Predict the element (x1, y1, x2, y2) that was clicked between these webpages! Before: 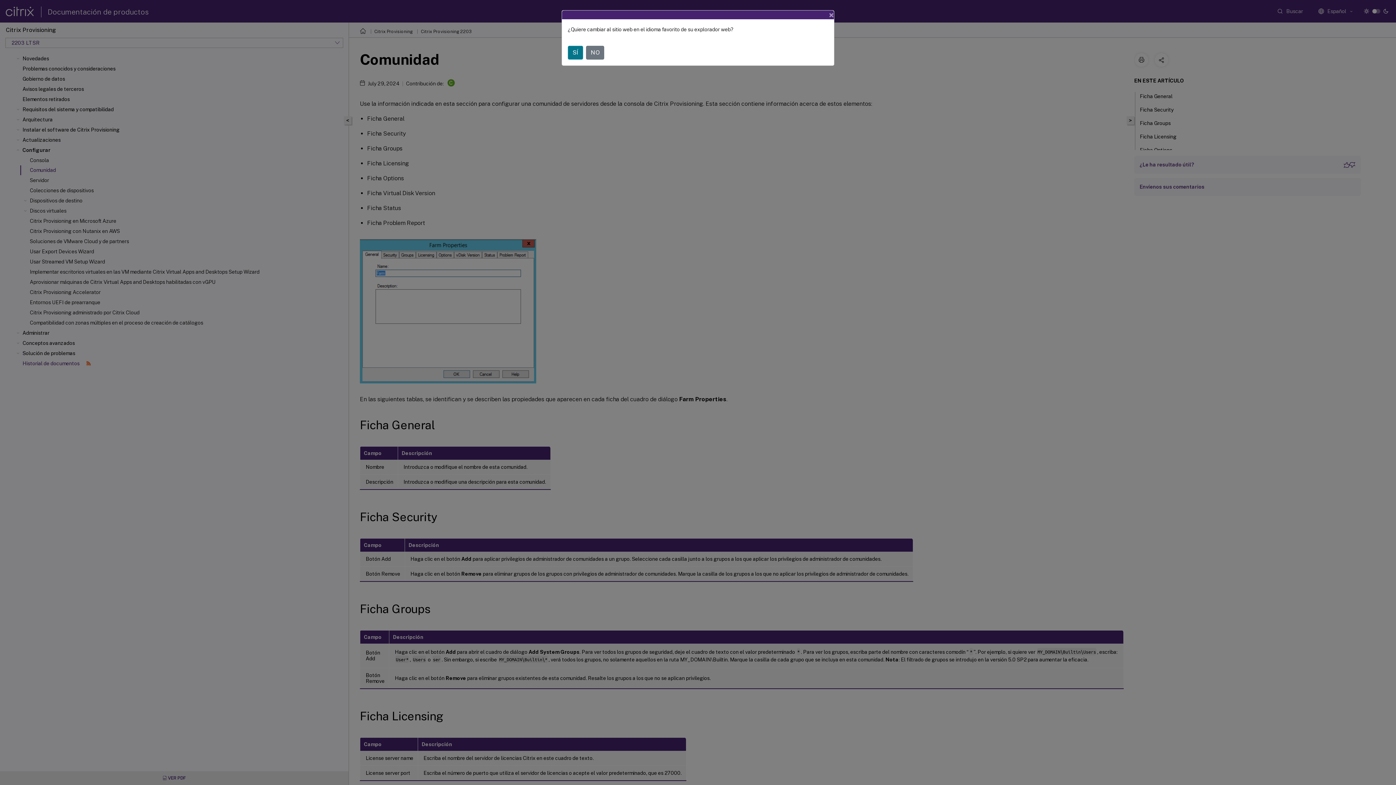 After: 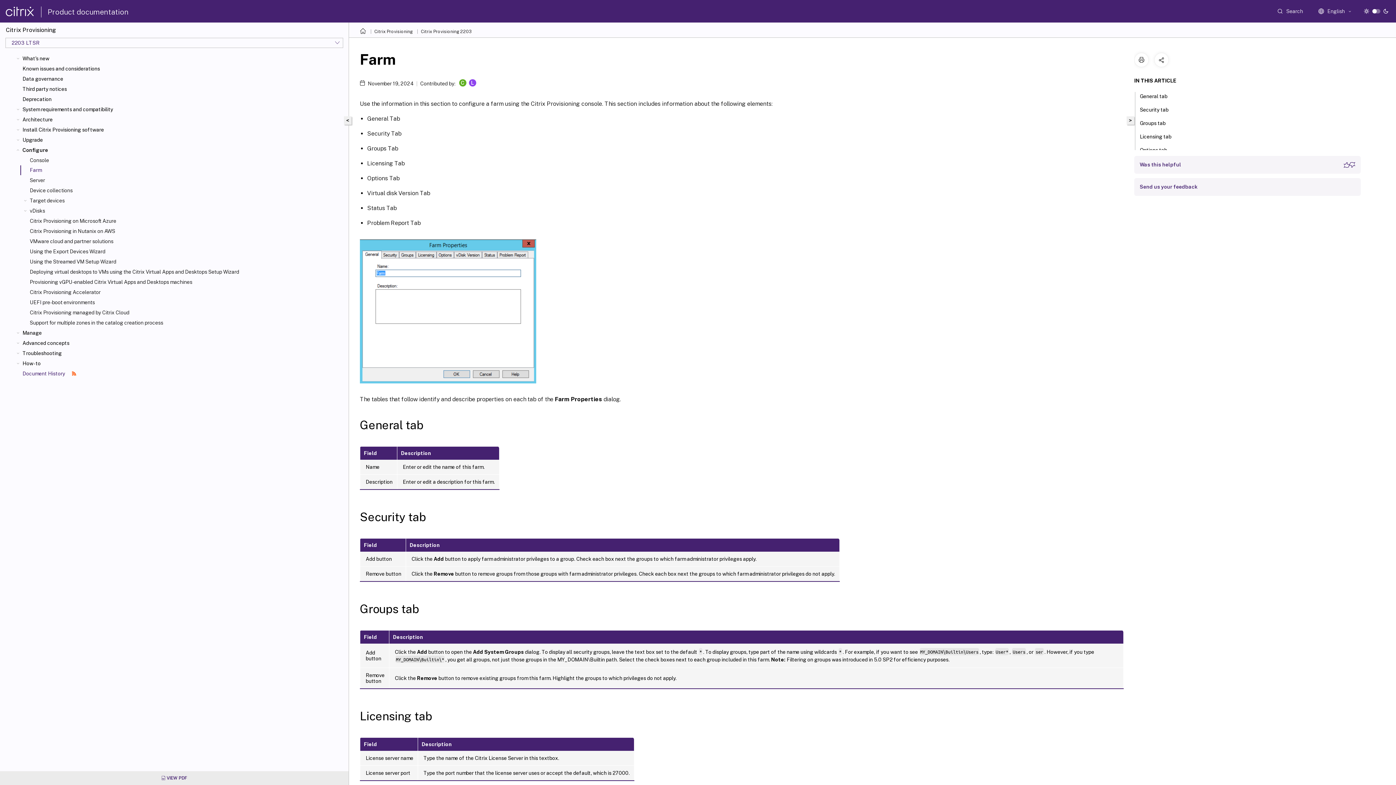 Action: label: SÍ bbox: (568, 45, 583, 59)